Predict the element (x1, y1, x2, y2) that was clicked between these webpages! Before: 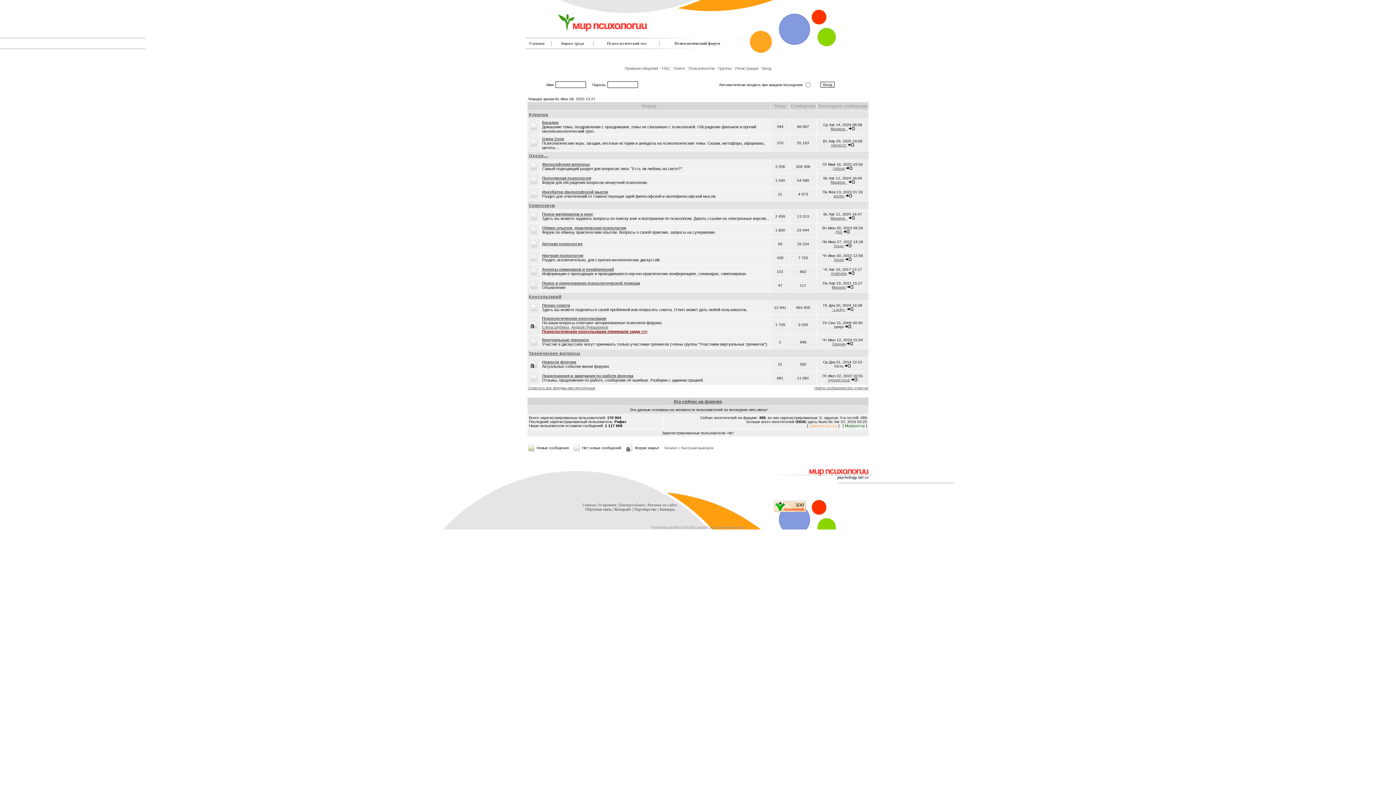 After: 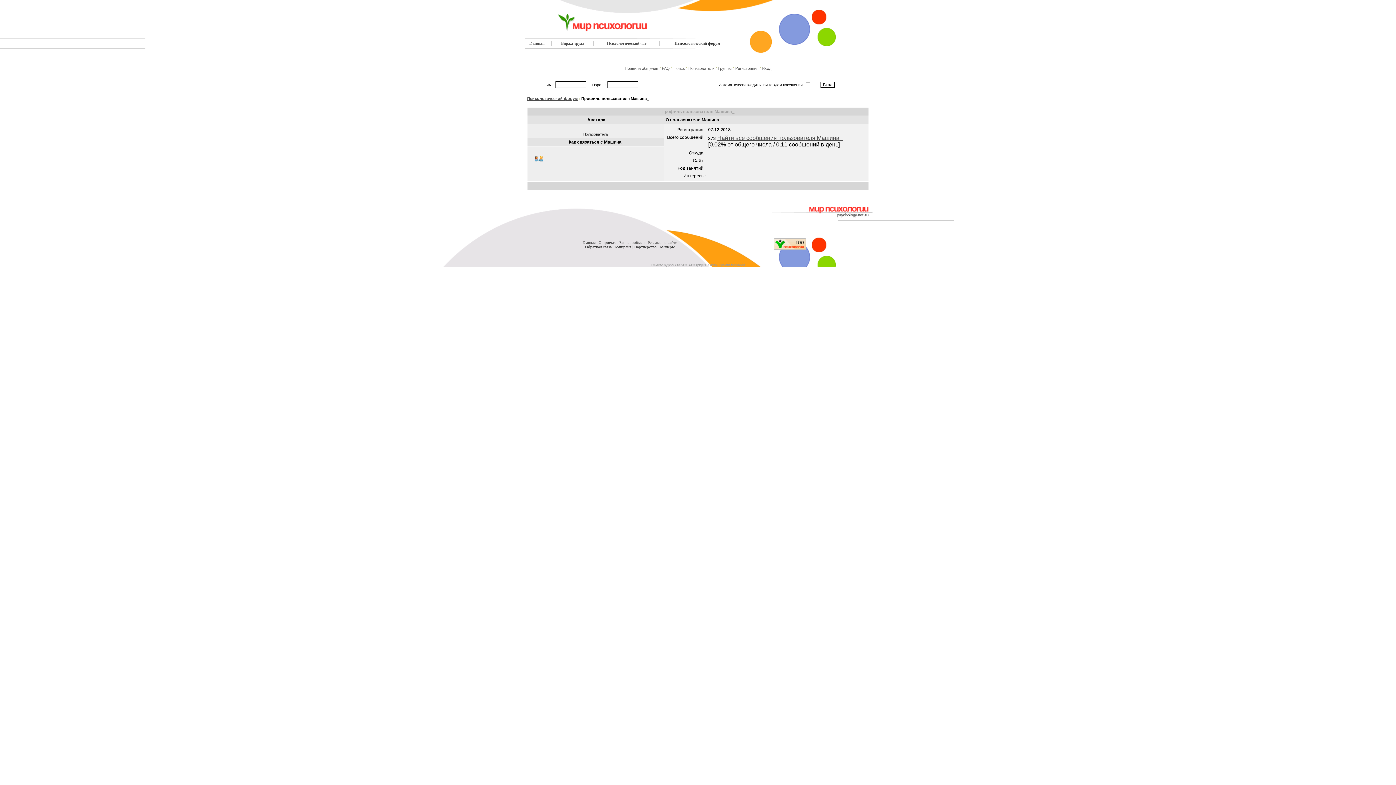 Action: bbox: (830, 180, 847, 184) label: Машина_